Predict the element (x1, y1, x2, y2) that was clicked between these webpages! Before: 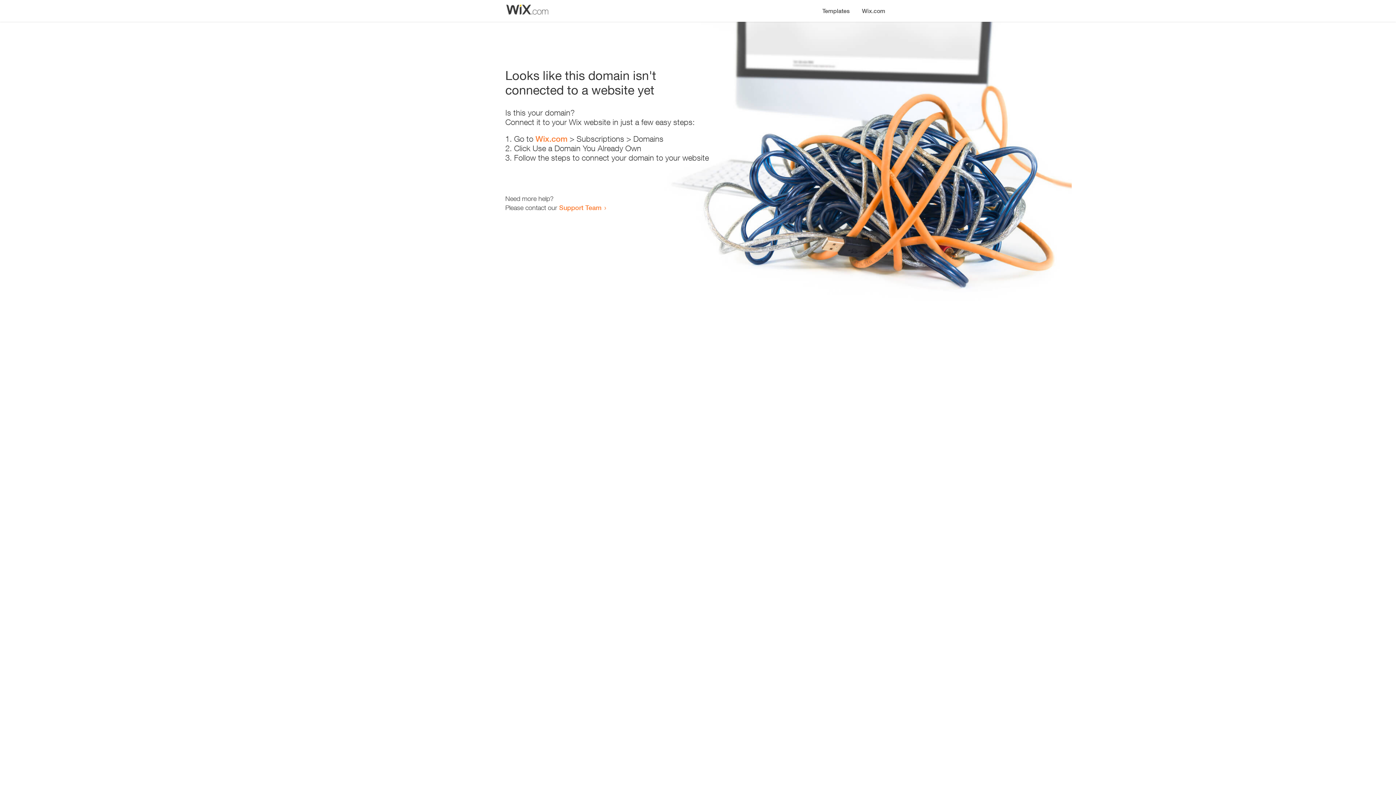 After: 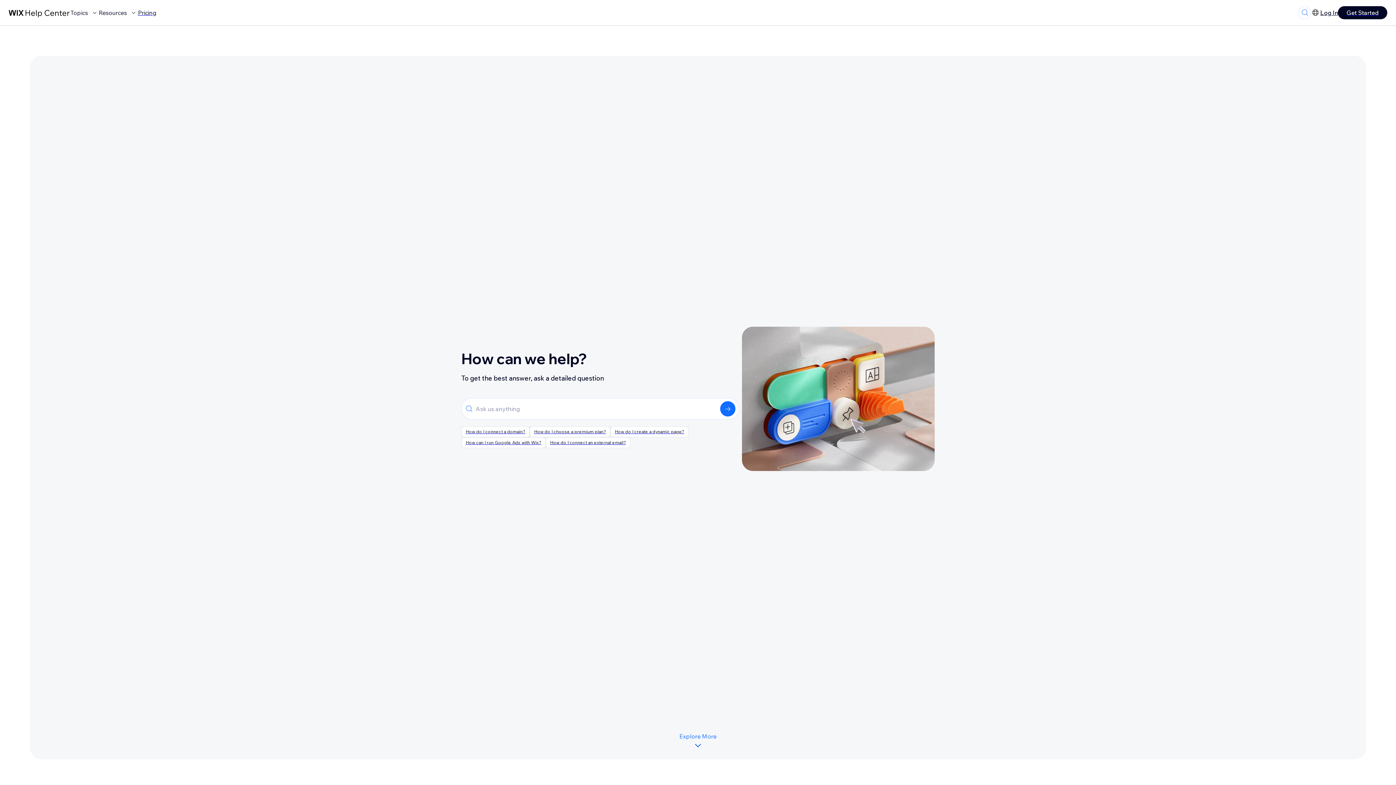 Action: label: Support Team bbox: (559, 203, 601, 211)